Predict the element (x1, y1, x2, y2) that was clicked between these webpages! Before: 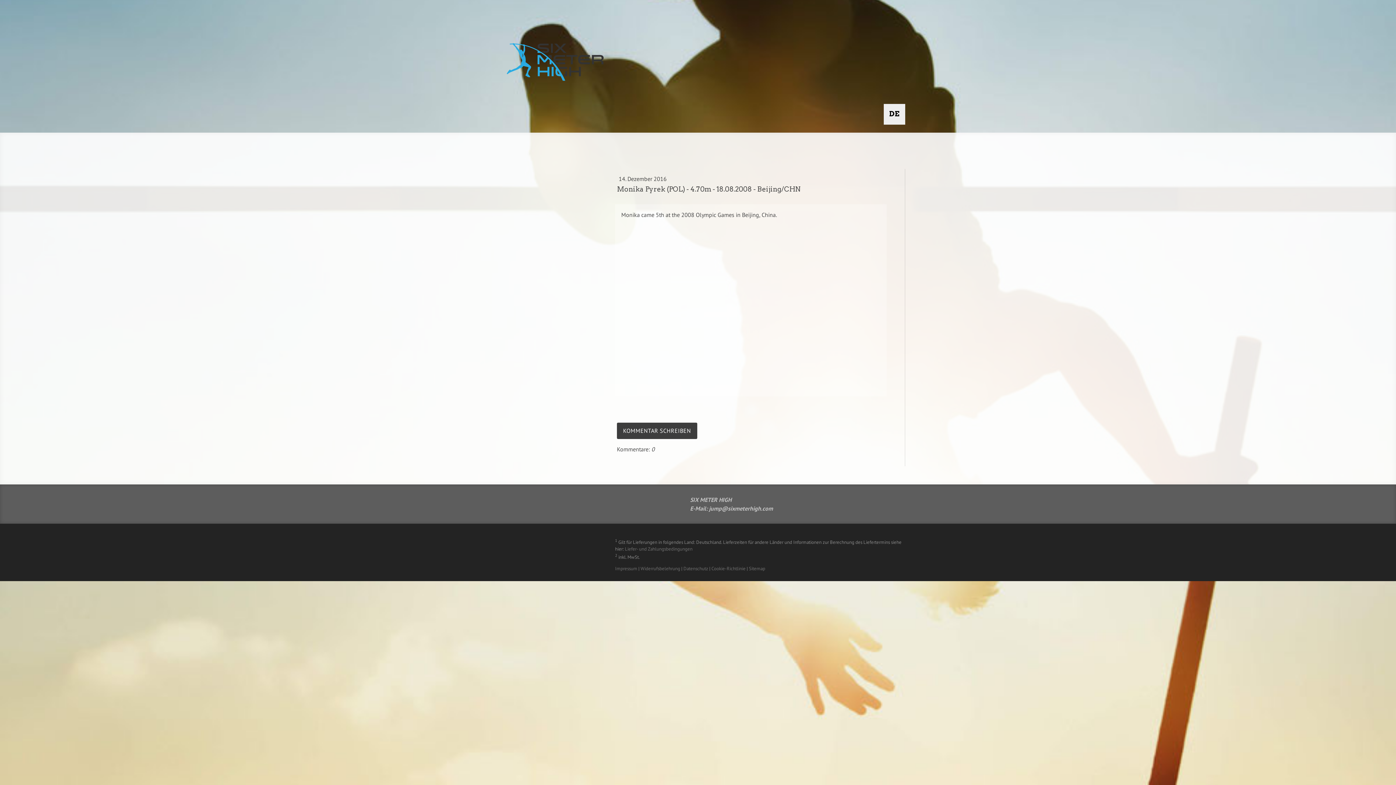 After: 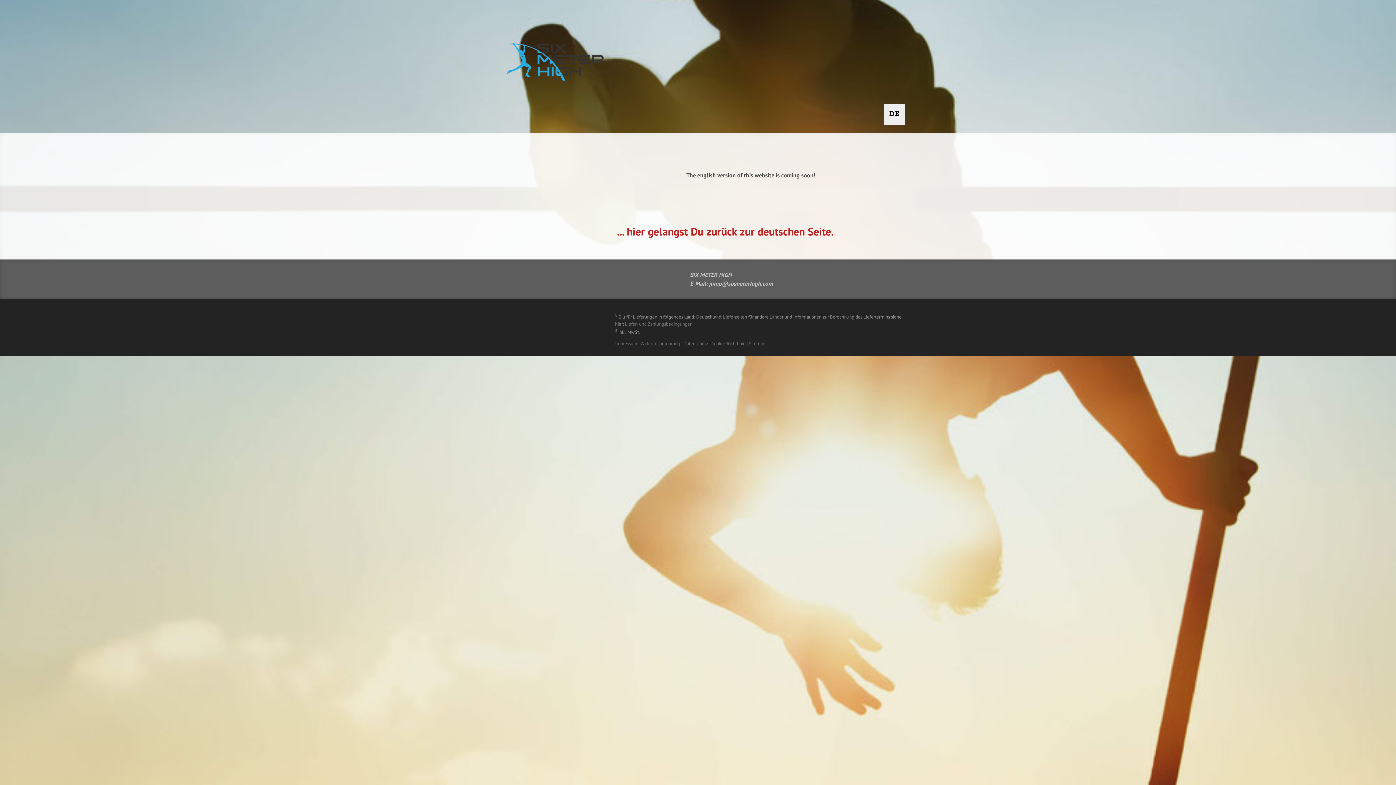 Action: bbox: (492, 24, 613, 33)